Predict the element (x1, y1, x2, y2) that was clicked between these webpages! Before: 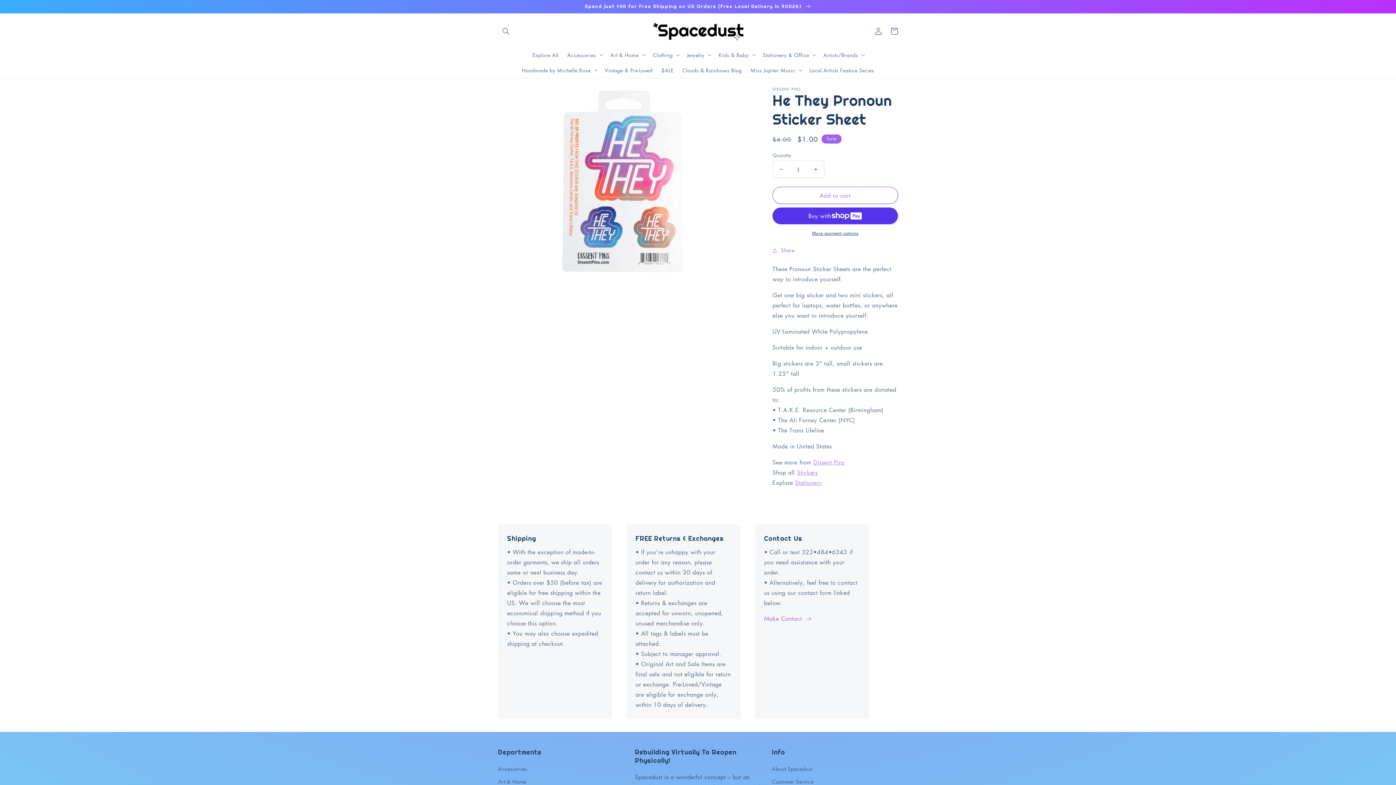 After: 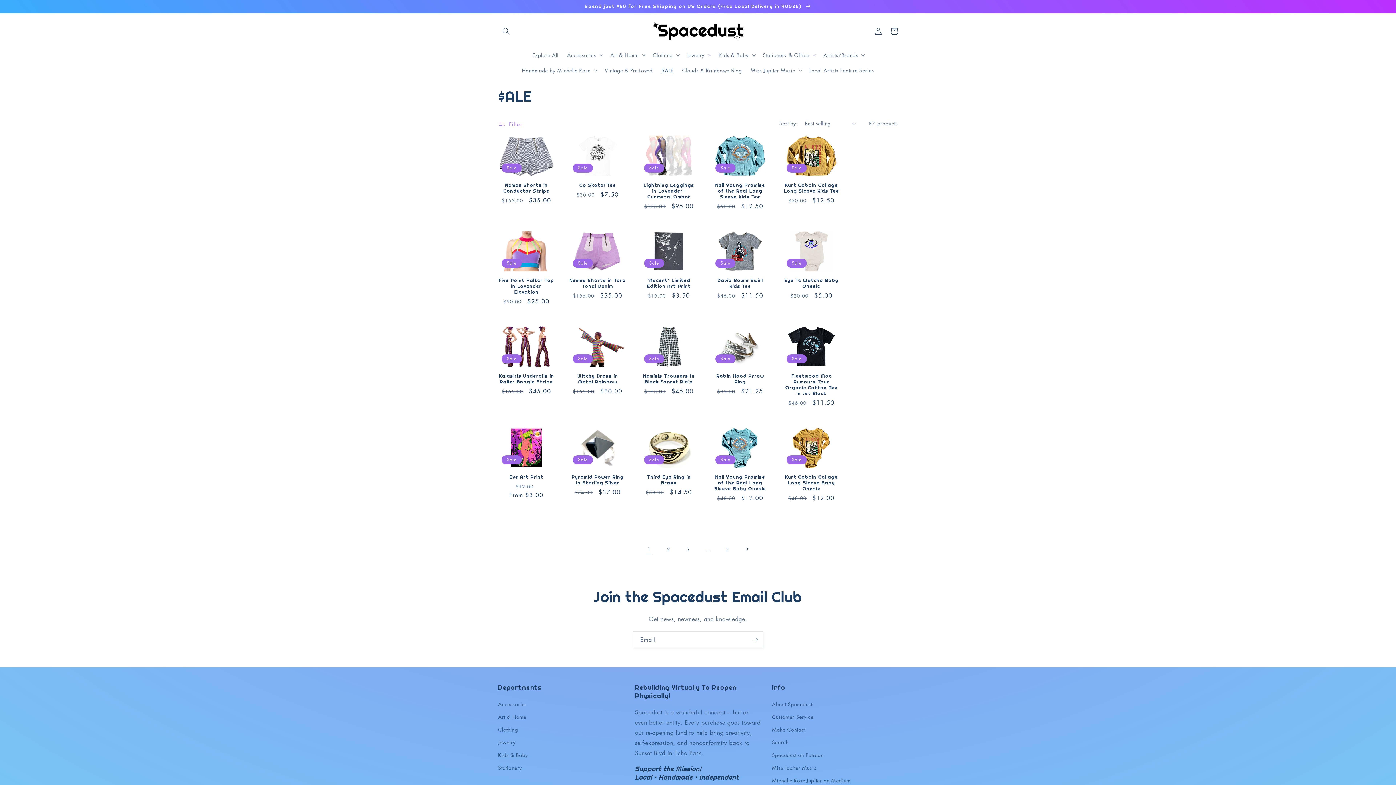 Action: label: $ALE bbox: (657, 62, 677, 77)